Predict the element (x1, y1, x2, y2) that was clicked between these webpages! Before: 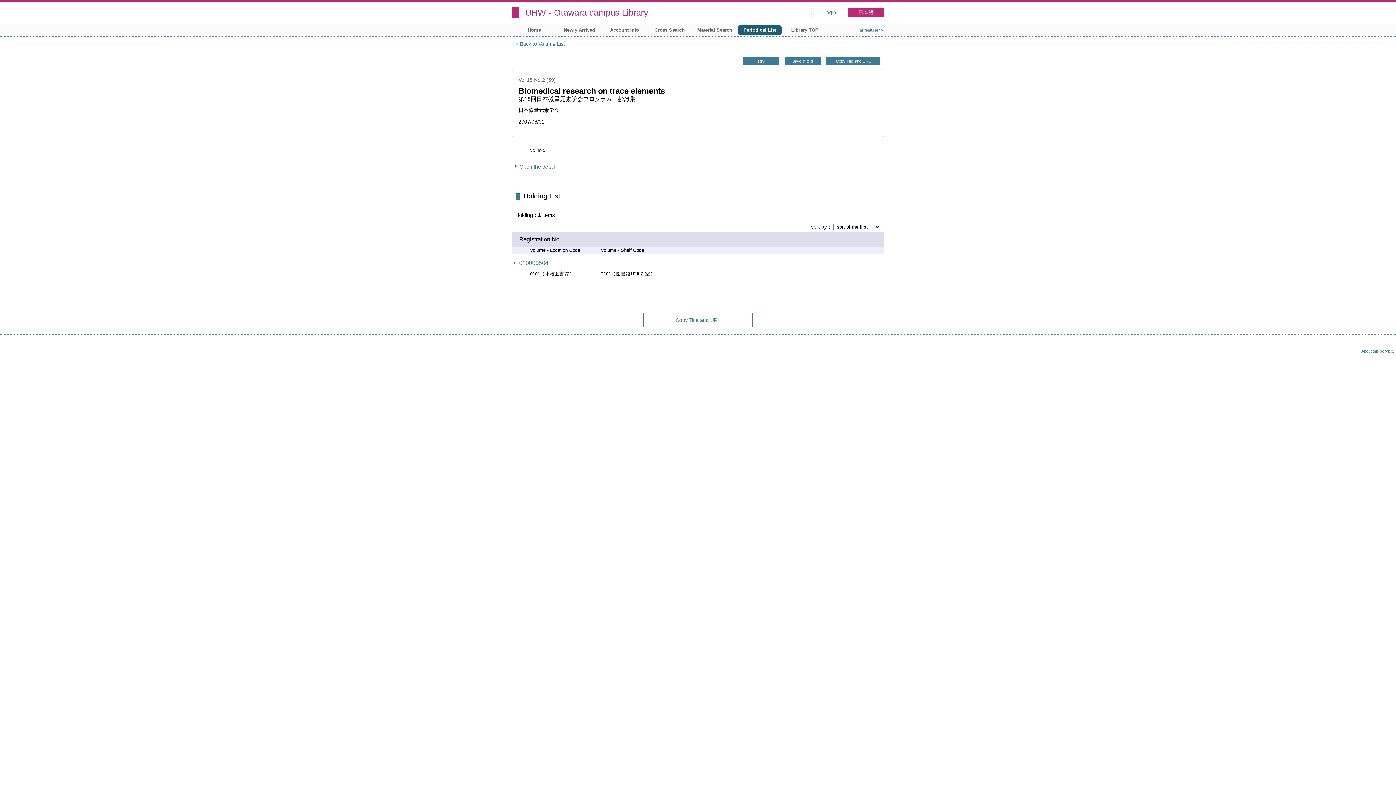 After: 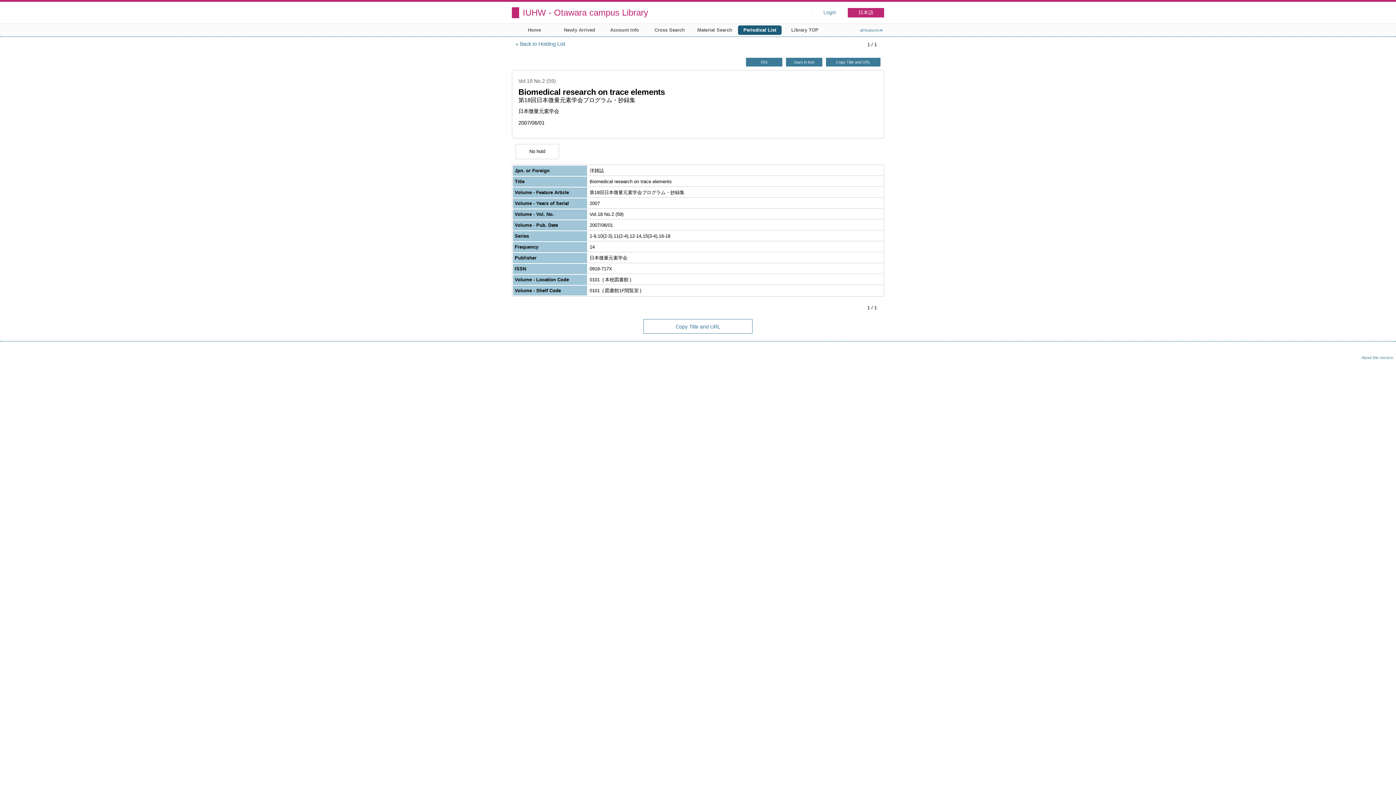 Action: label: 010000504 bbox: (519, 260, 548, 266)